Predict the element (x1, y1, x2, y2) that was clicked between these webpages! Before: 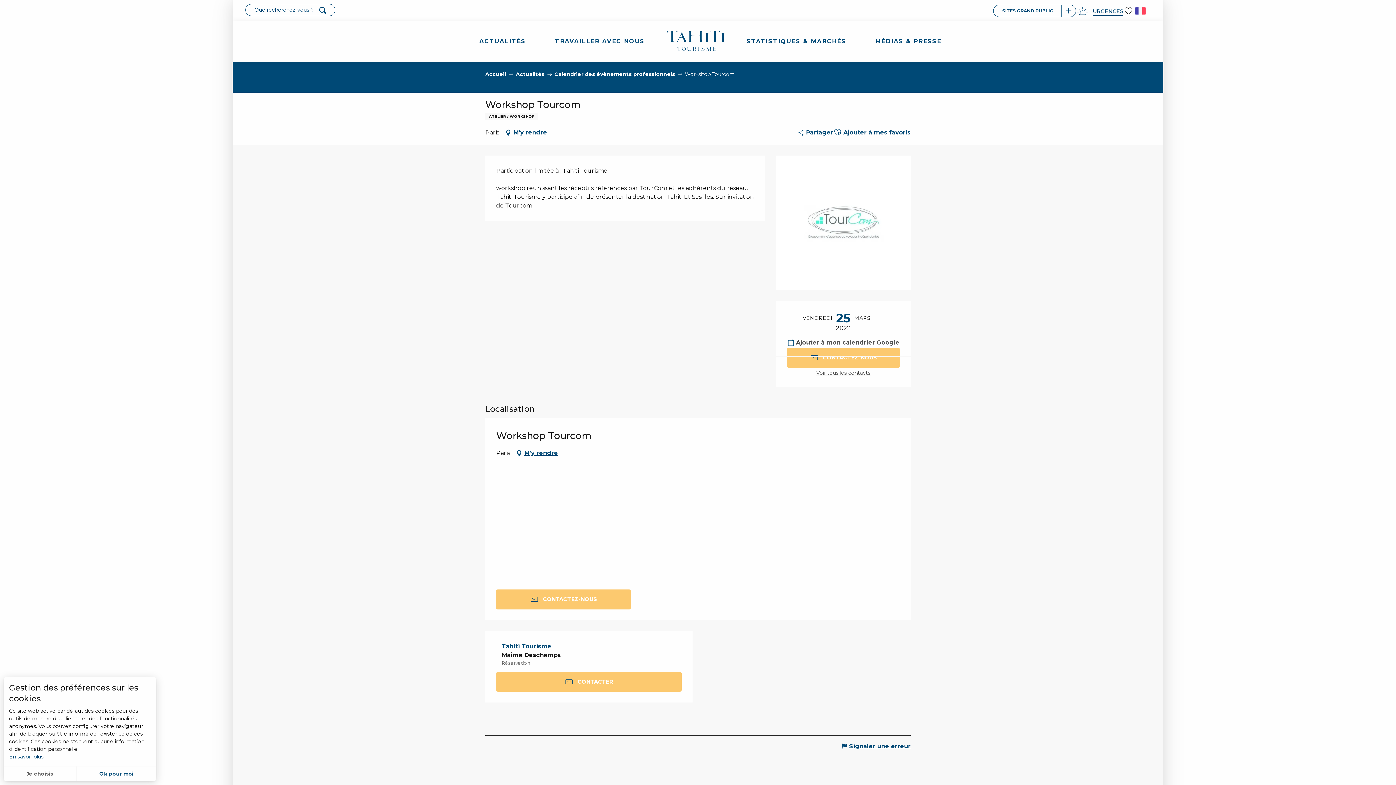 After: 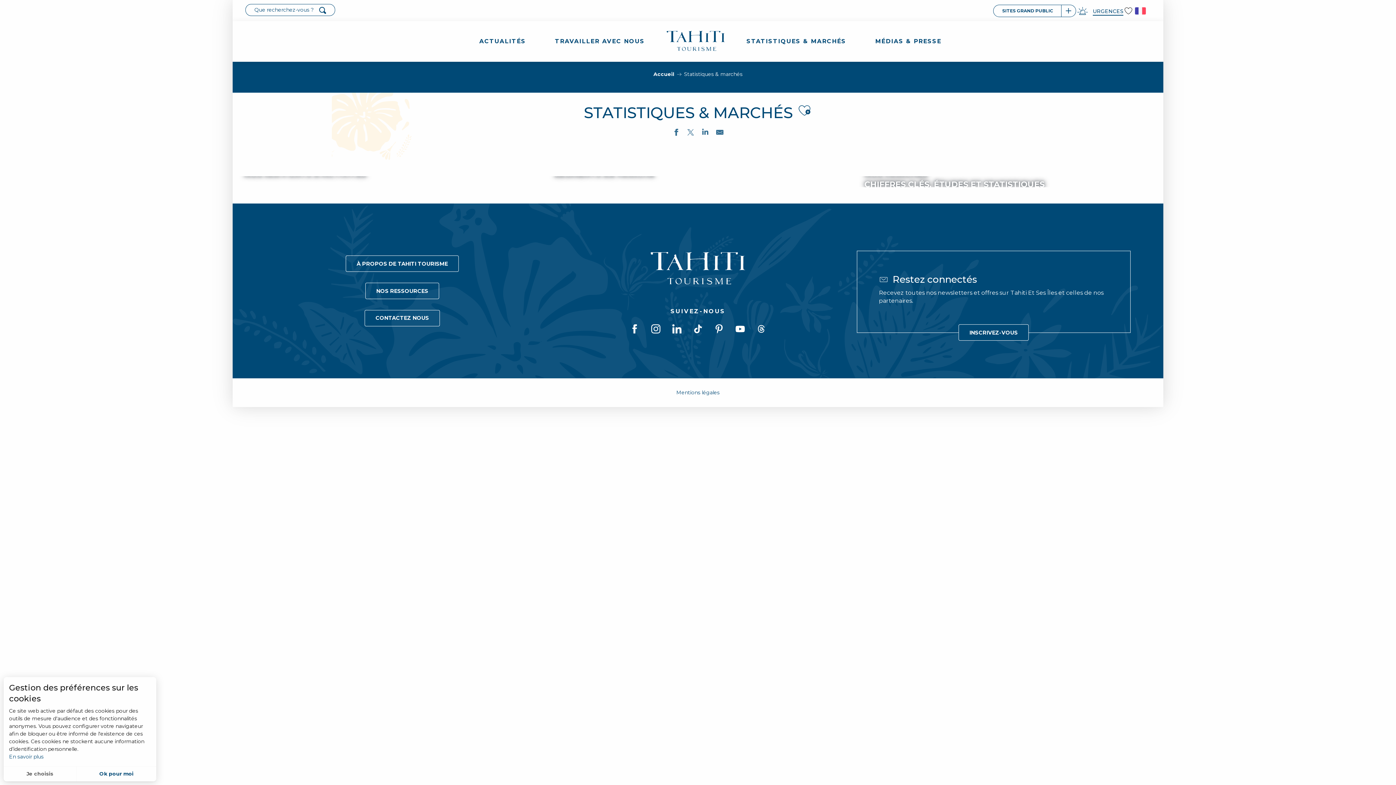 Action: bbox: (732, 24, 860, 58) label: STATISTIQUES & MARCHÉS